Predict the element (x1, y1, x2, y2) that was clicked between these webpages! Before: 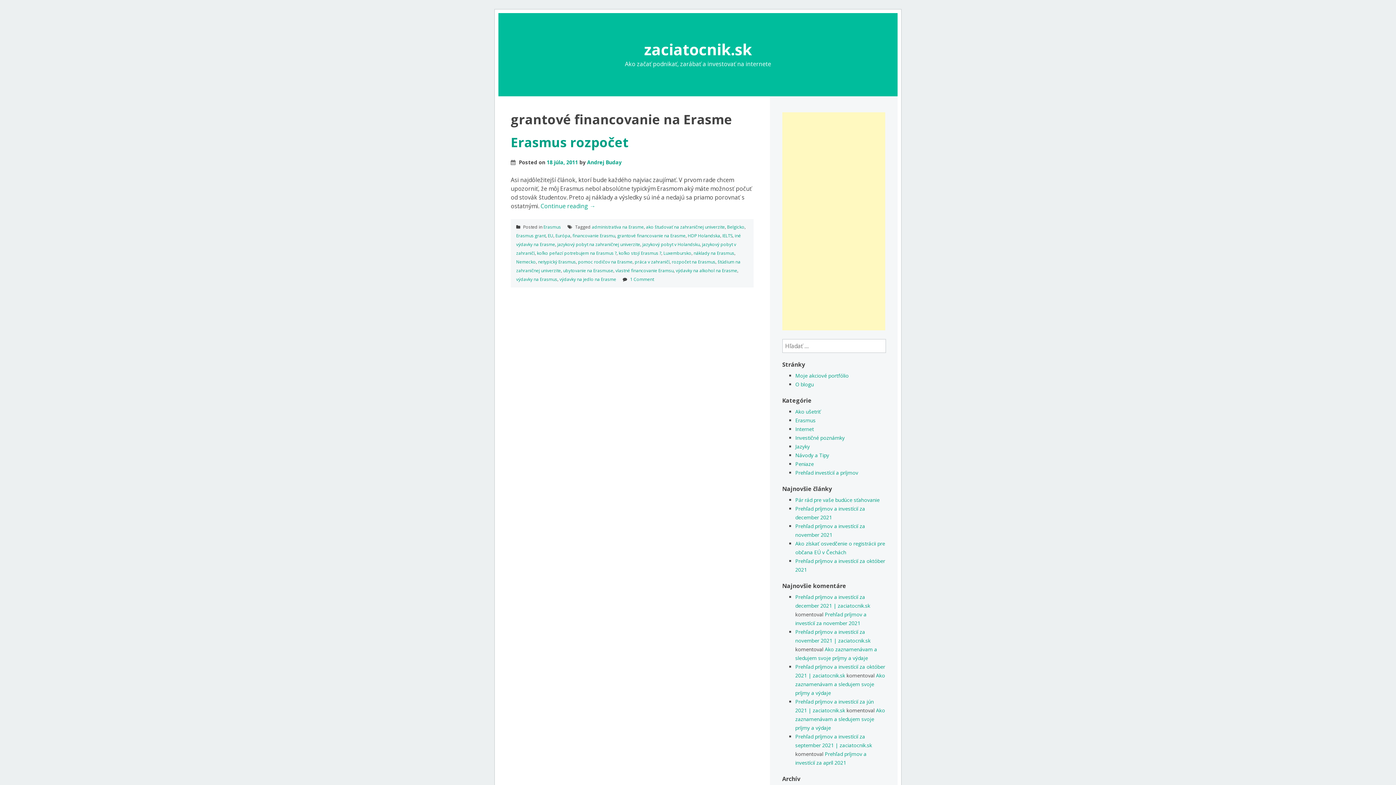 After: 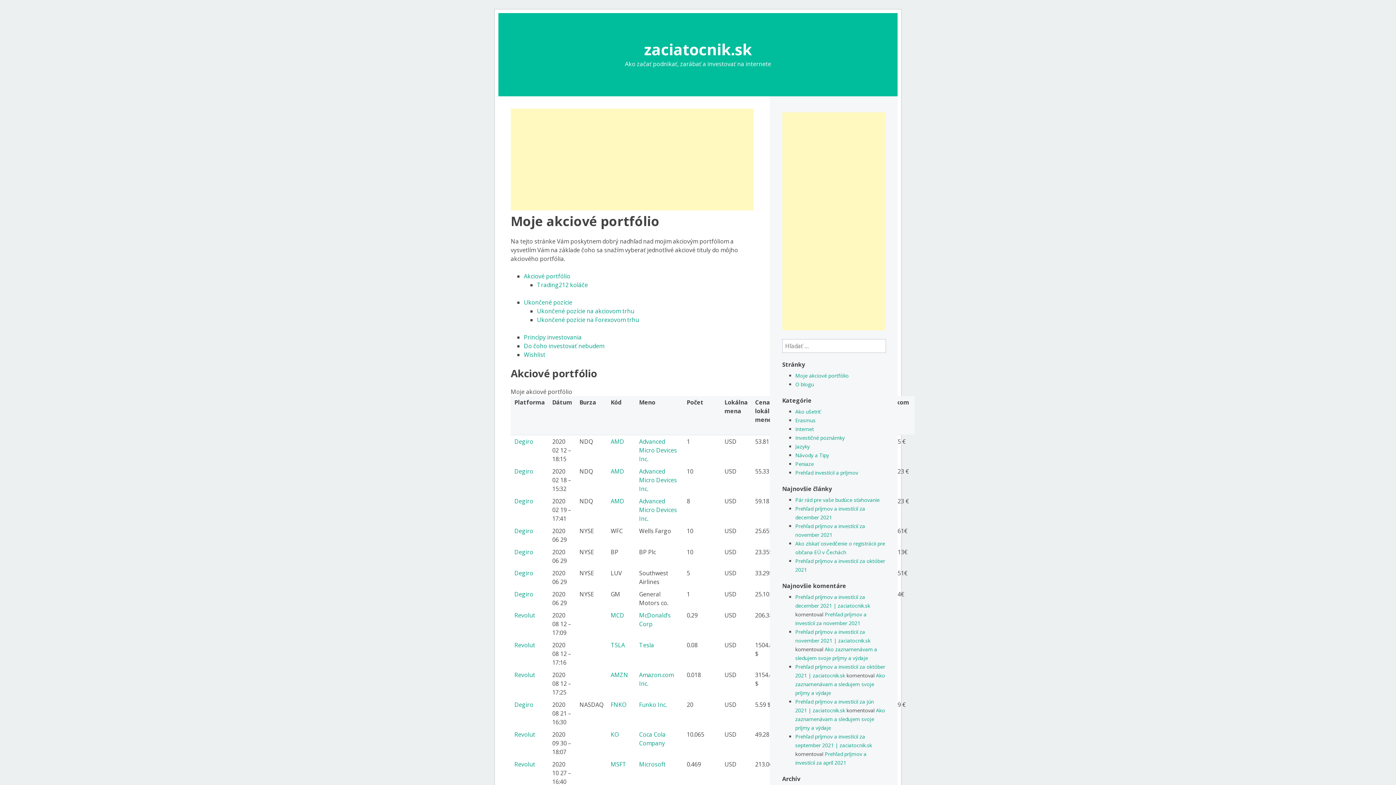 Action: label: Moje akciové portfólio bbox: (795, 372, 848, 379)